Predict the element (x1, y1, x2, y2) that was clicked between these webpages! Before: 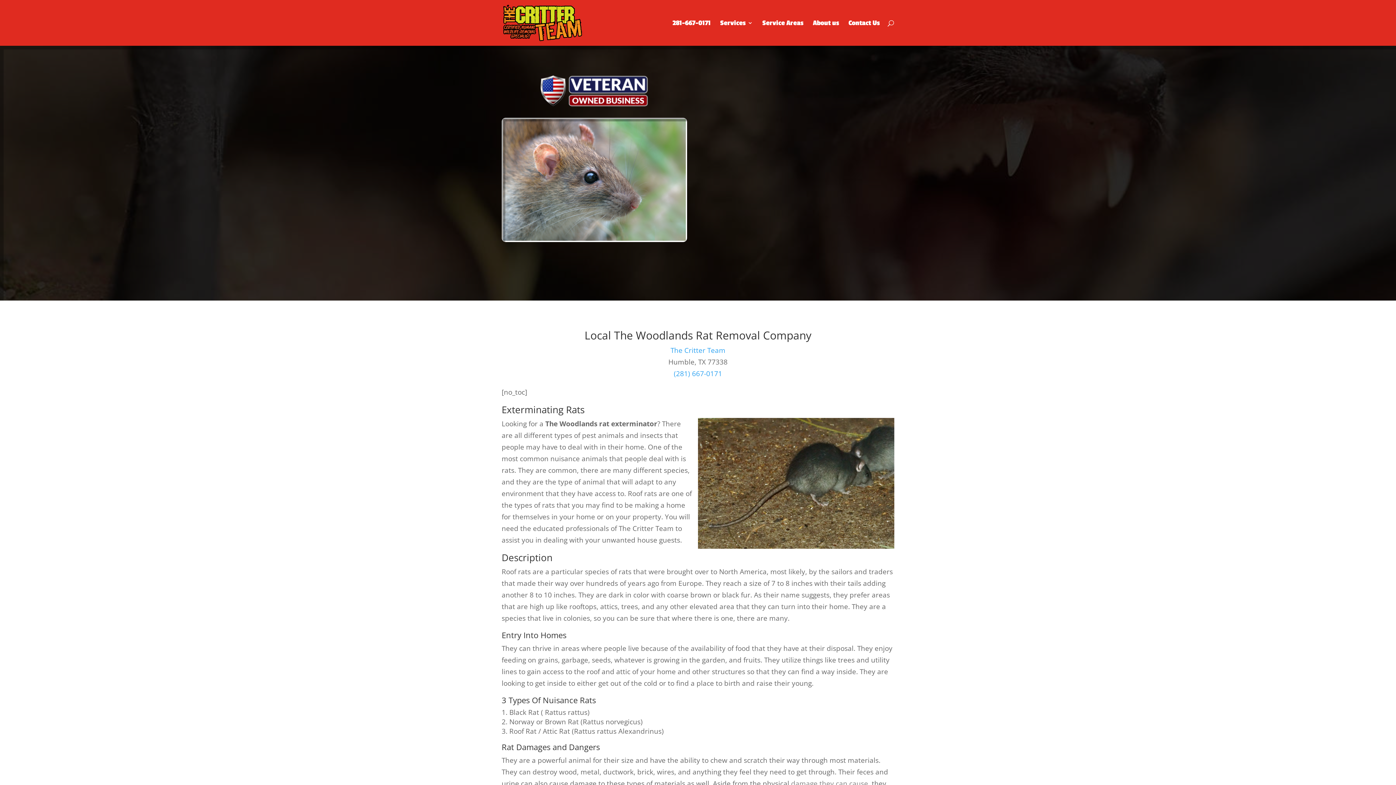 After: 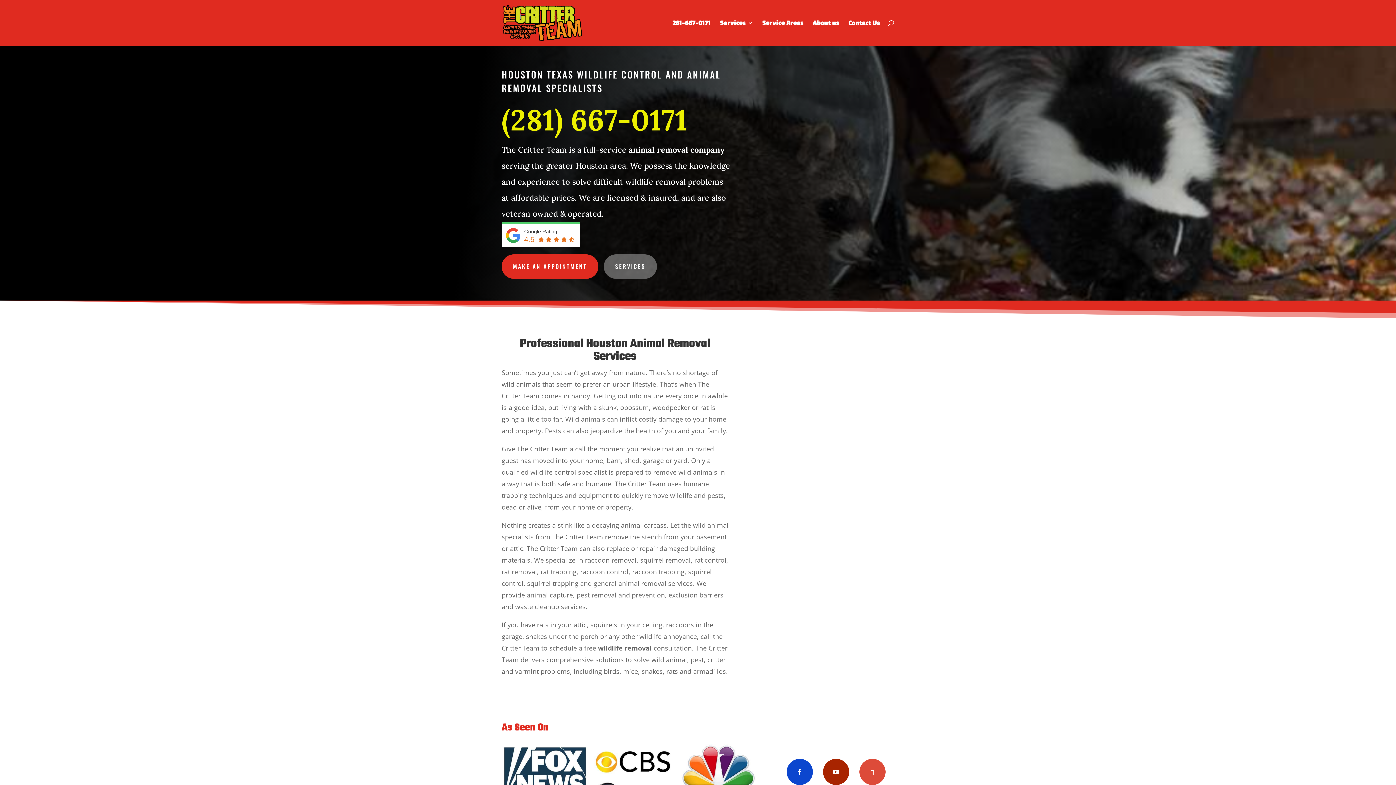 Action: bbox: (503, 18, 582, 26)